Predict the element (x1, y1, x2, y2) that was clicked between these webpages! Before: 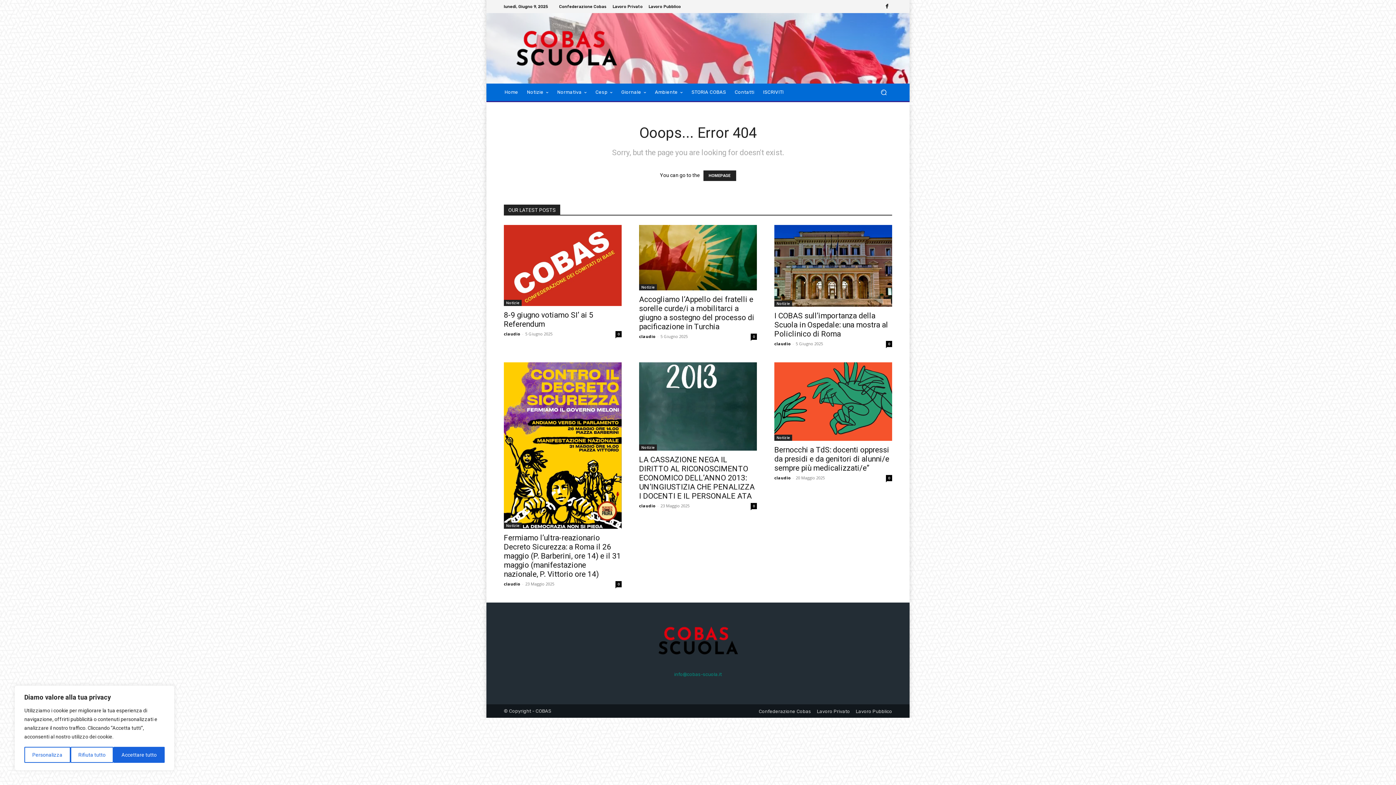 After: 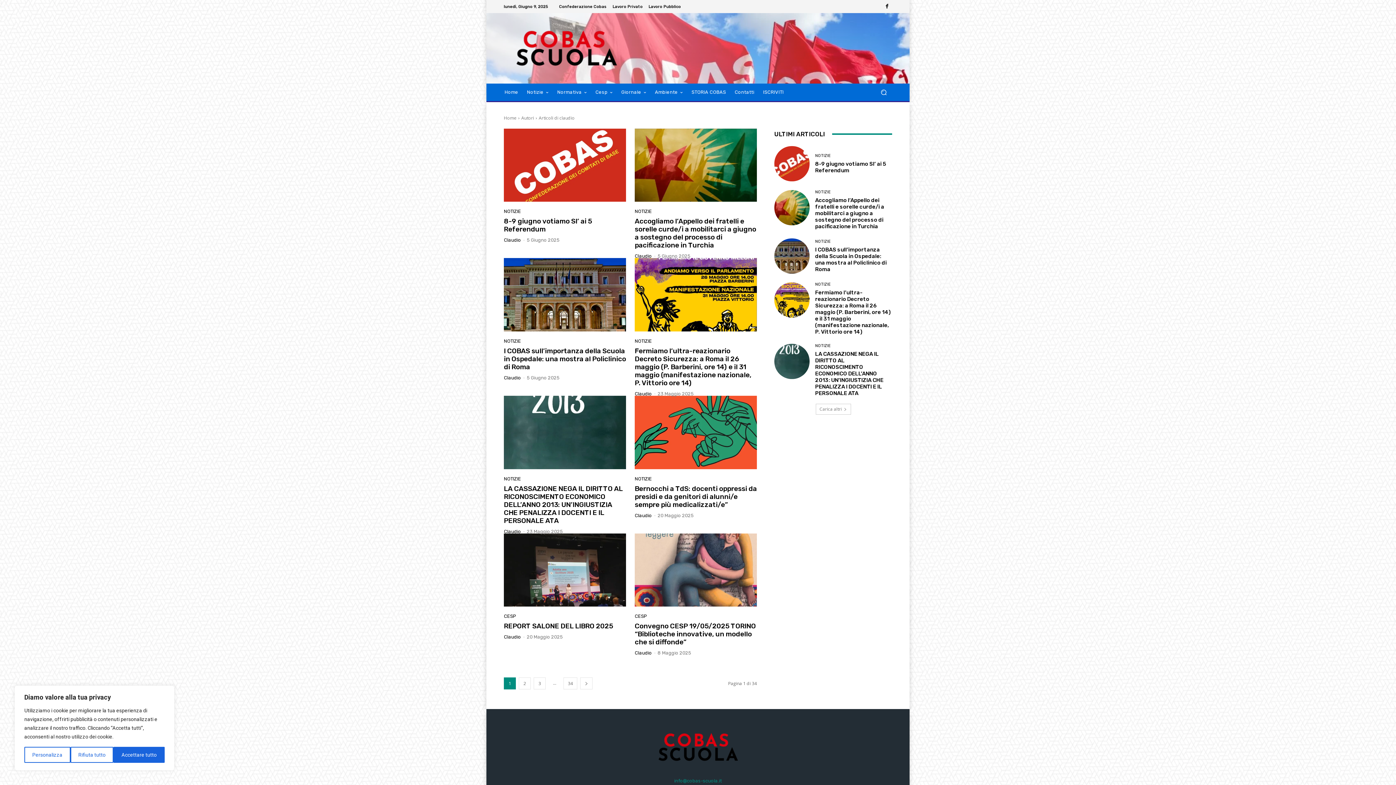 Action: bbox: (639, 503, 655, 508) label: claudio